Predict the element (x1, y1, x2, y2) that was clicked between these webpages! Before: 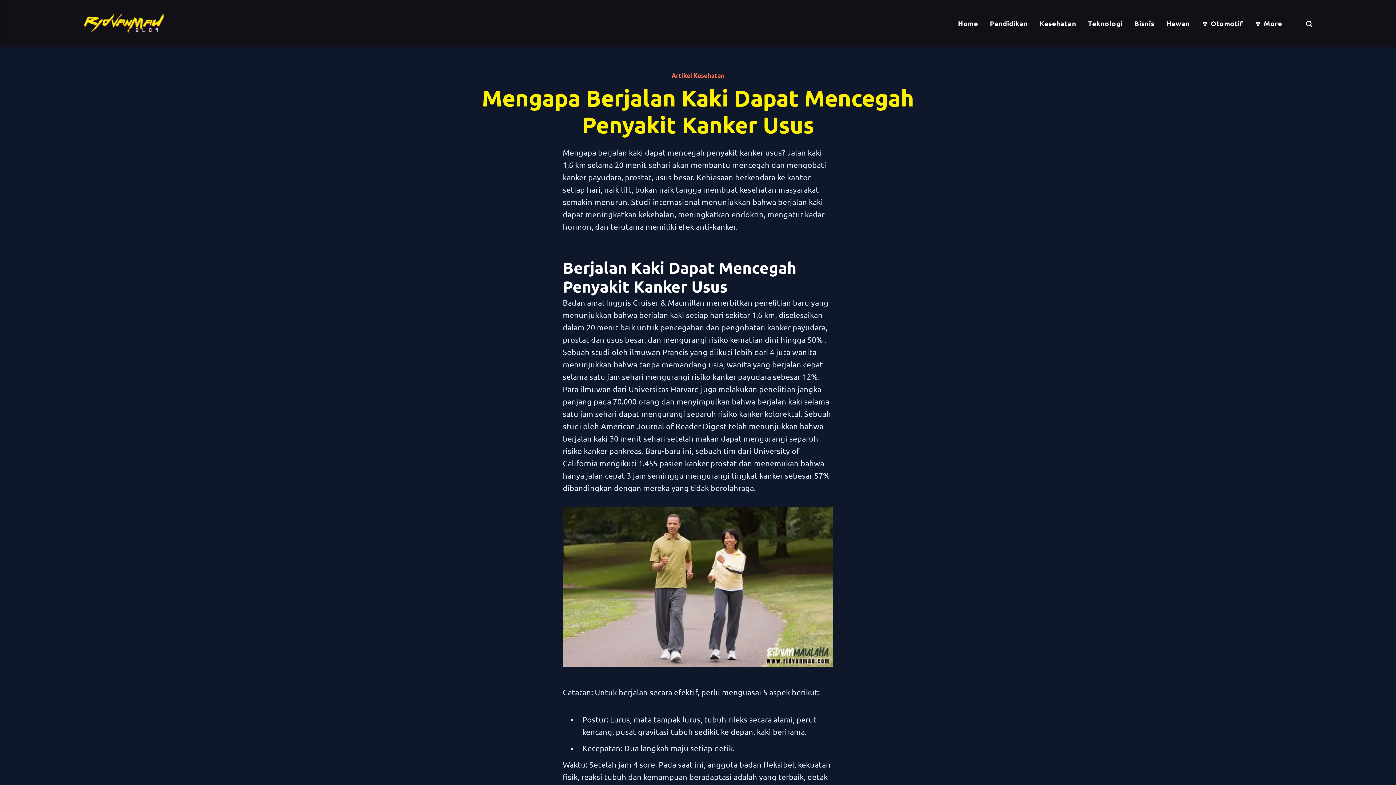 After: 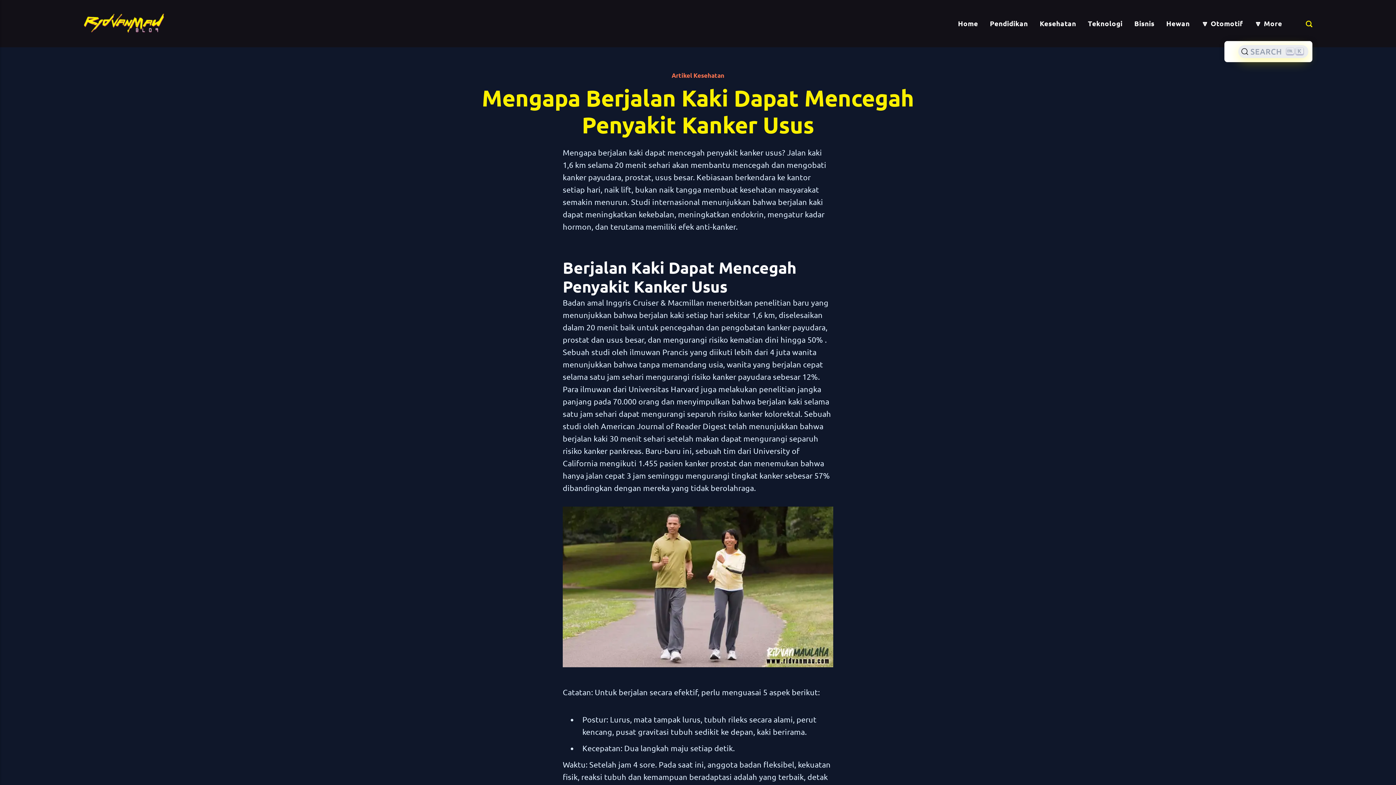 Action: label: Search bbox: (1306, 13, 1312, 33)